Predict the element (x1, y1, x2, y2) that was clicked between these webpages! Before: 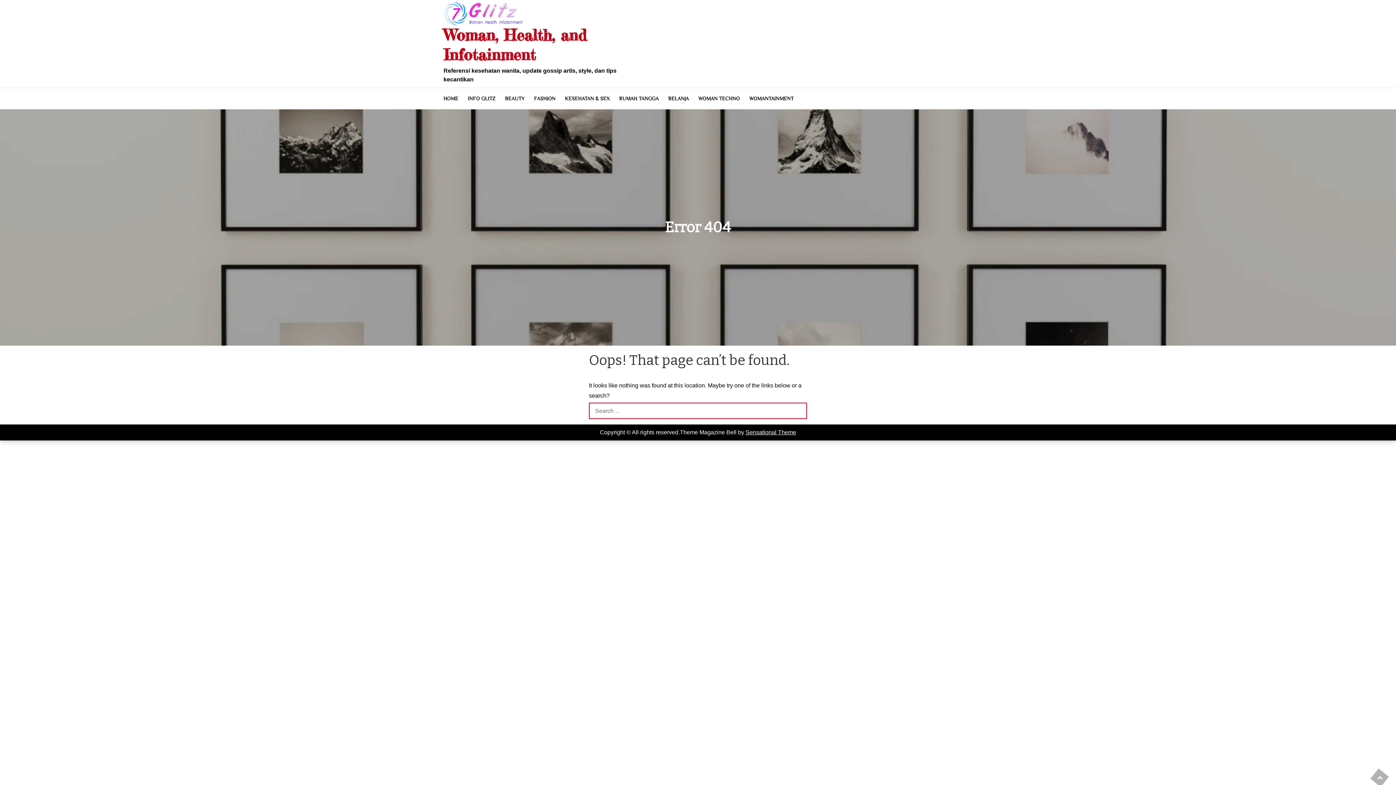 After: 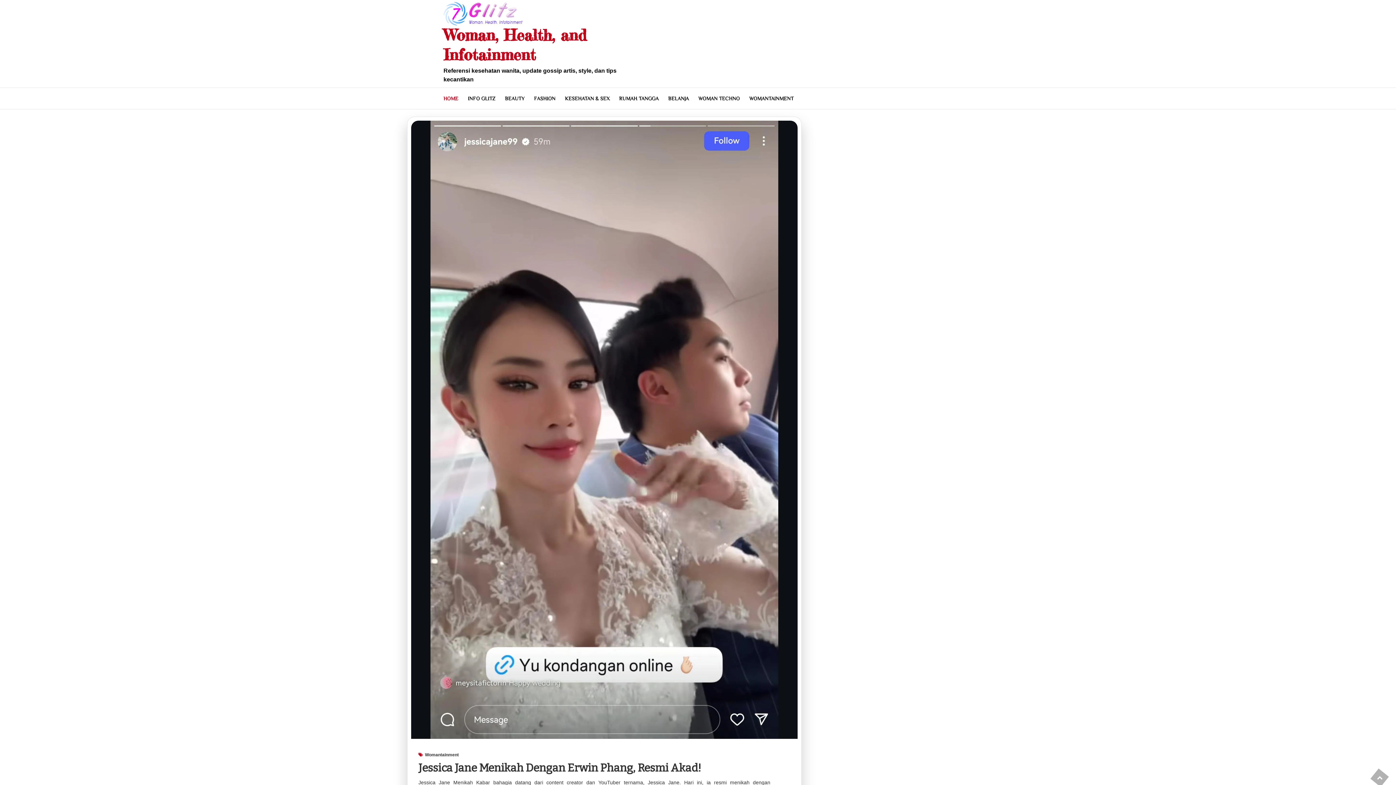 Action: bbox: (443, 91, 463, 105) label: HOME